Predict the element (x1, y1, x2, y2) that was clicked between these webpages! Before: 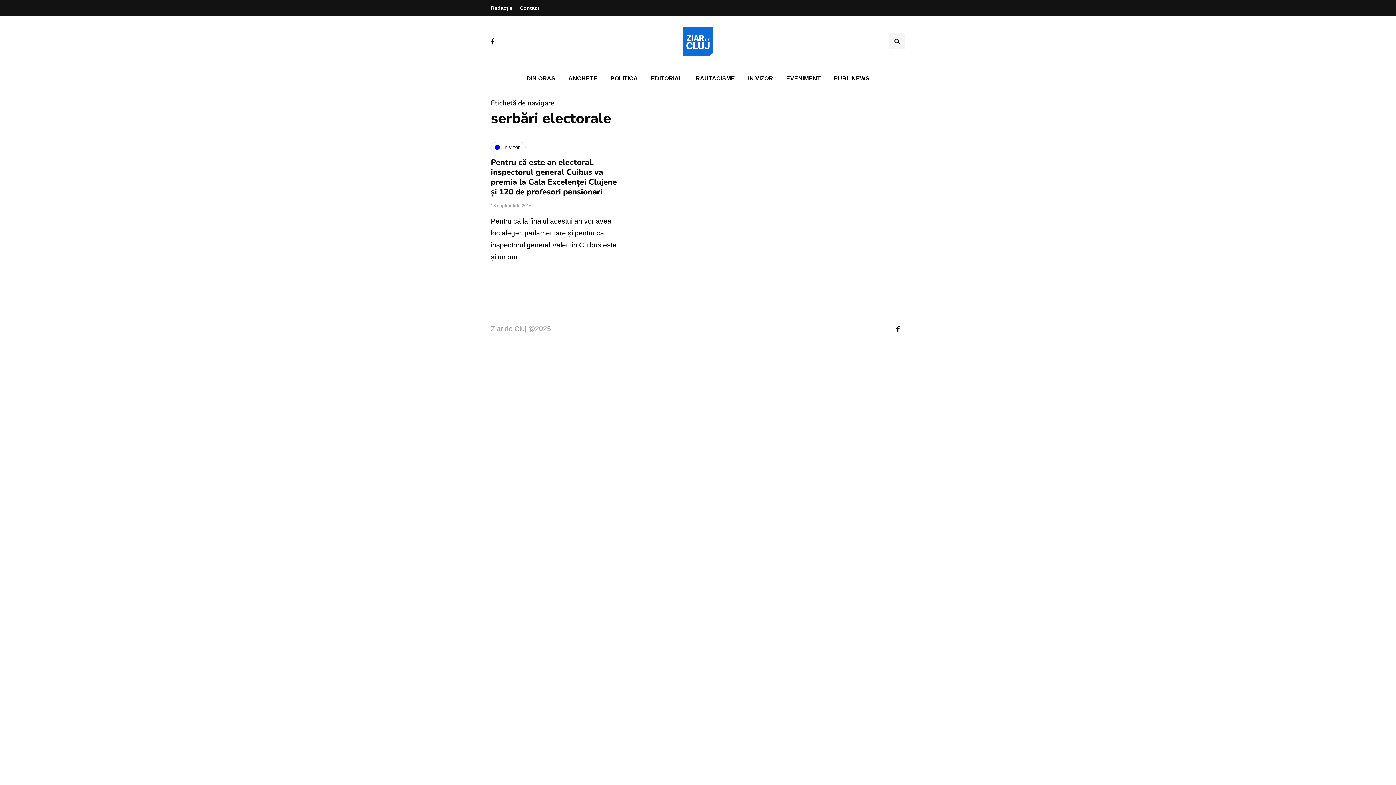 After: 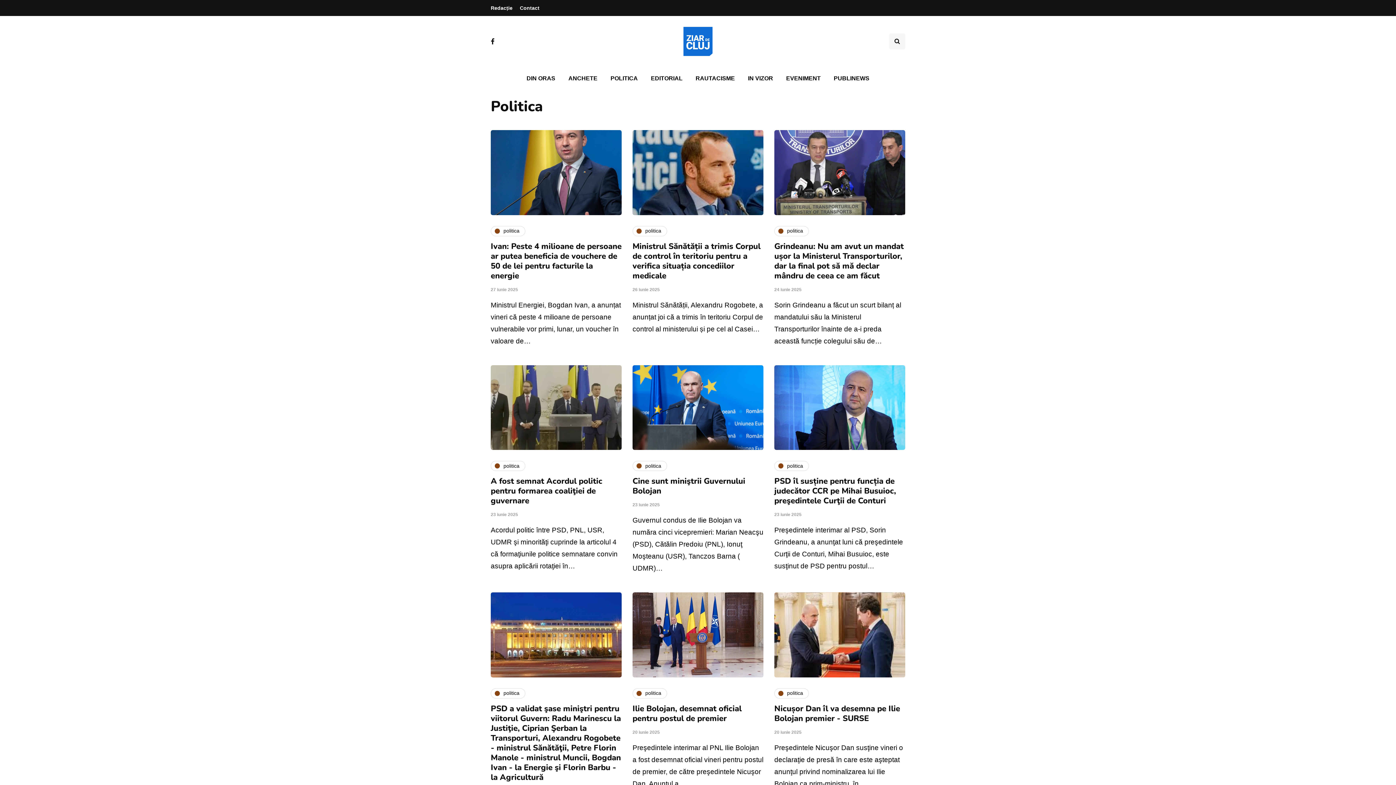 Action: bbox: (604, 70, 644, 86) label: POLITICA